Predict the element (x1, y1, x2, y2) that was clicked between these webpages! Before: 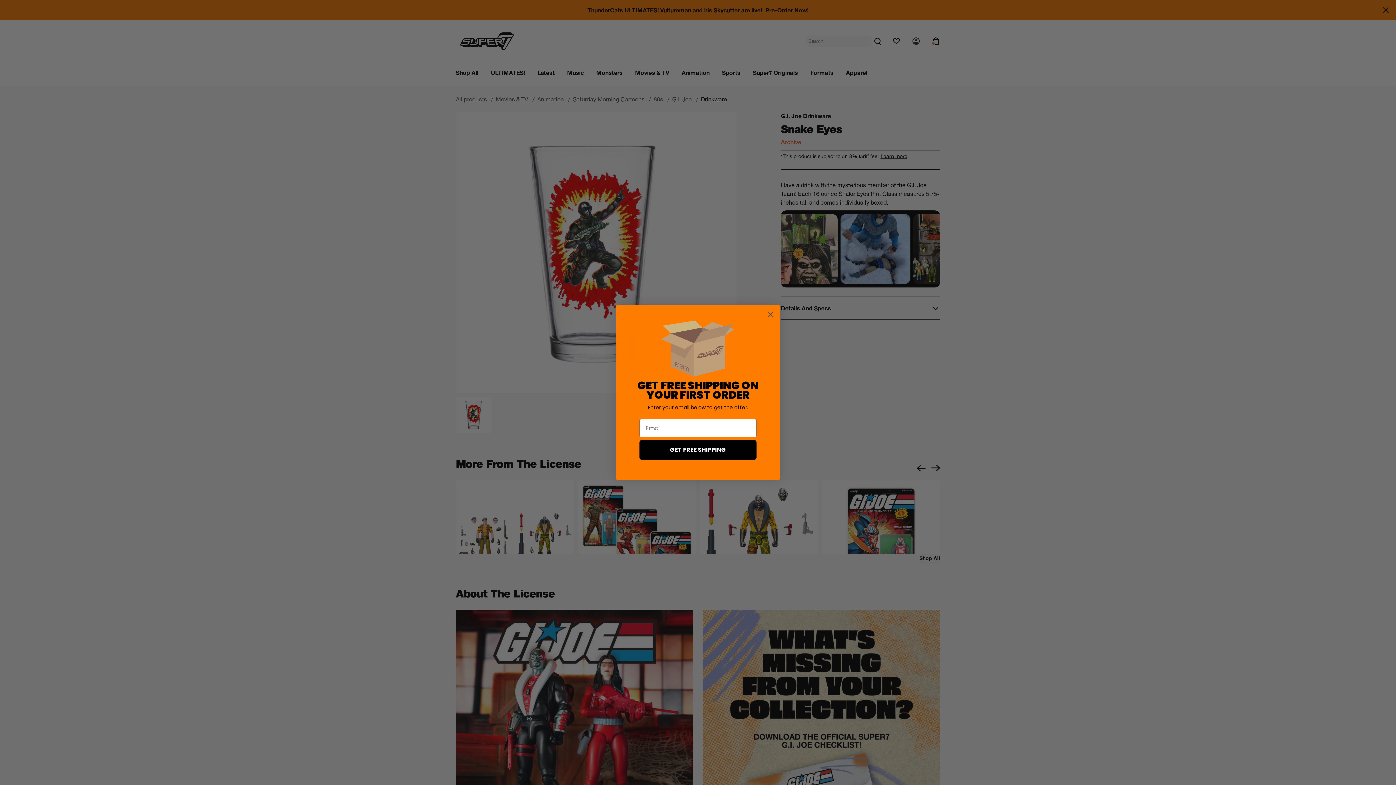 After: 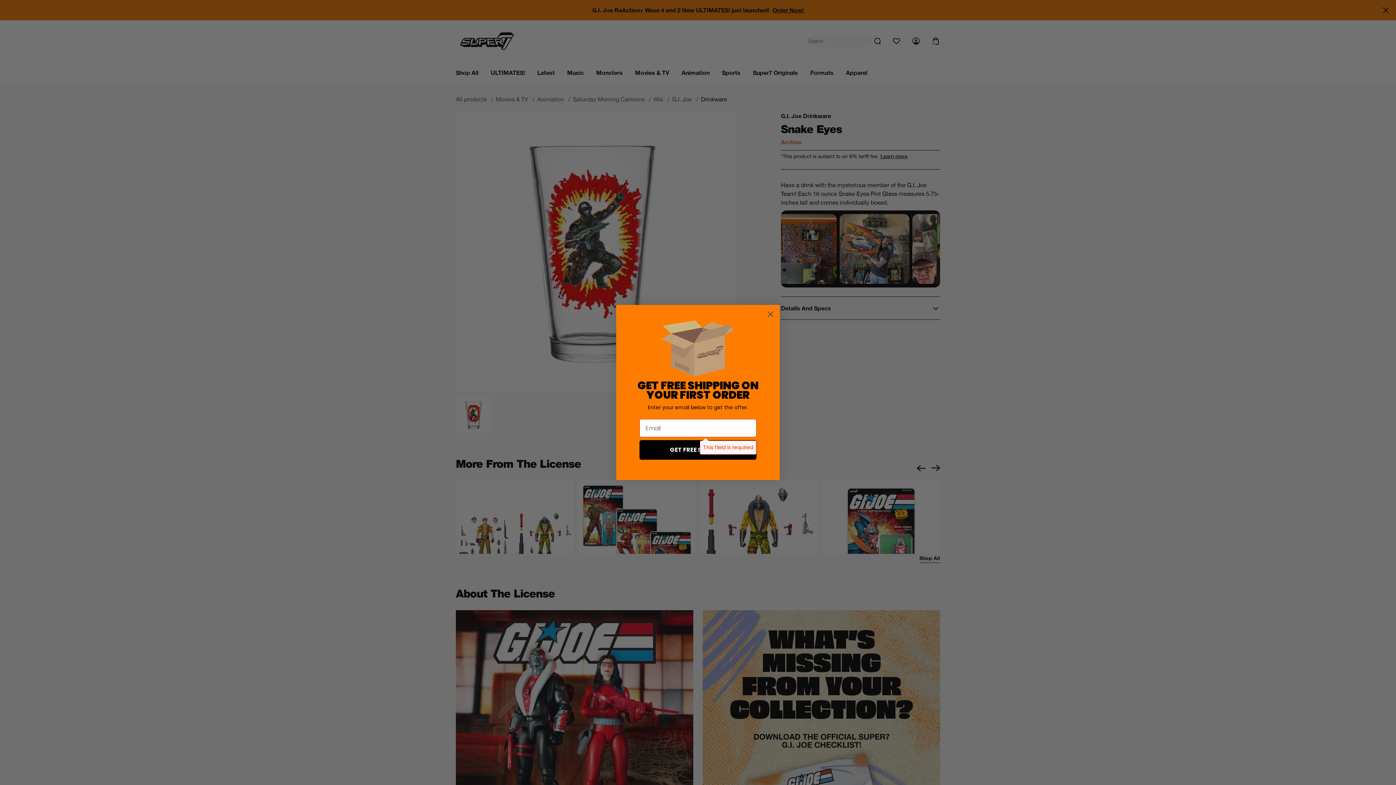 Action: bbox: (639, 440, 756, 460) label: GET FREE SHIPPING